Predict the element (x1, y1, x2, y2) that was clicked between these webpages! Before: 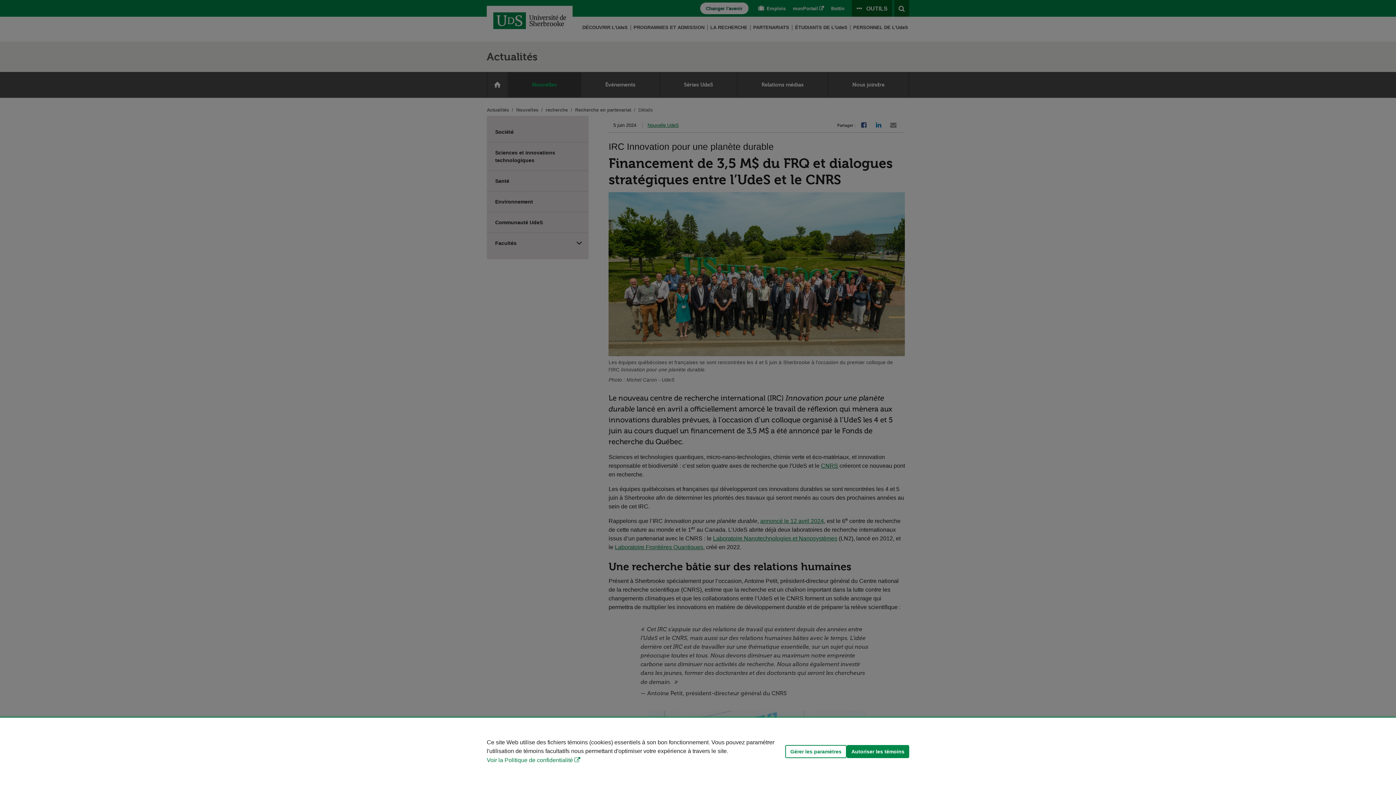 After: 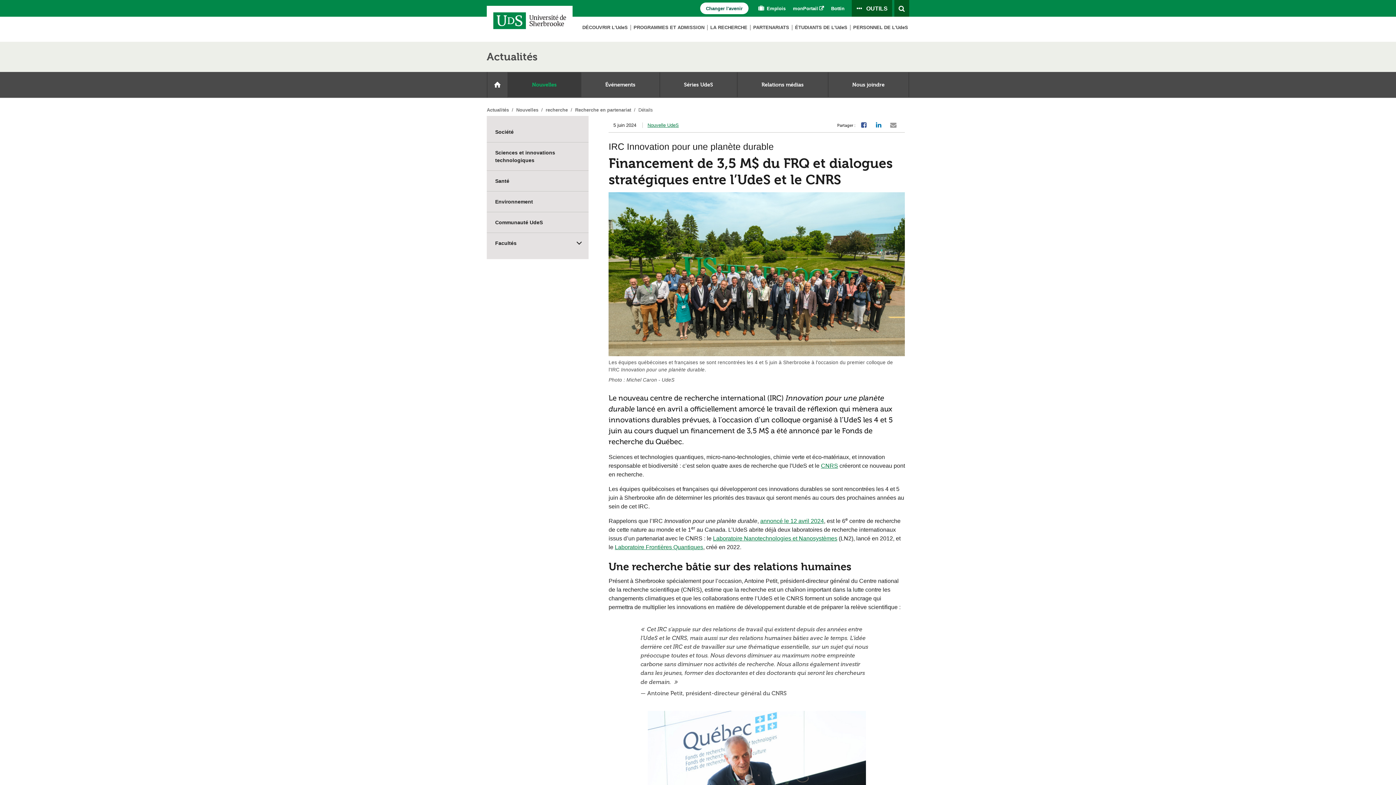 Action: label: Autoriser les témoins bbox: (846, 745, 909, 758)